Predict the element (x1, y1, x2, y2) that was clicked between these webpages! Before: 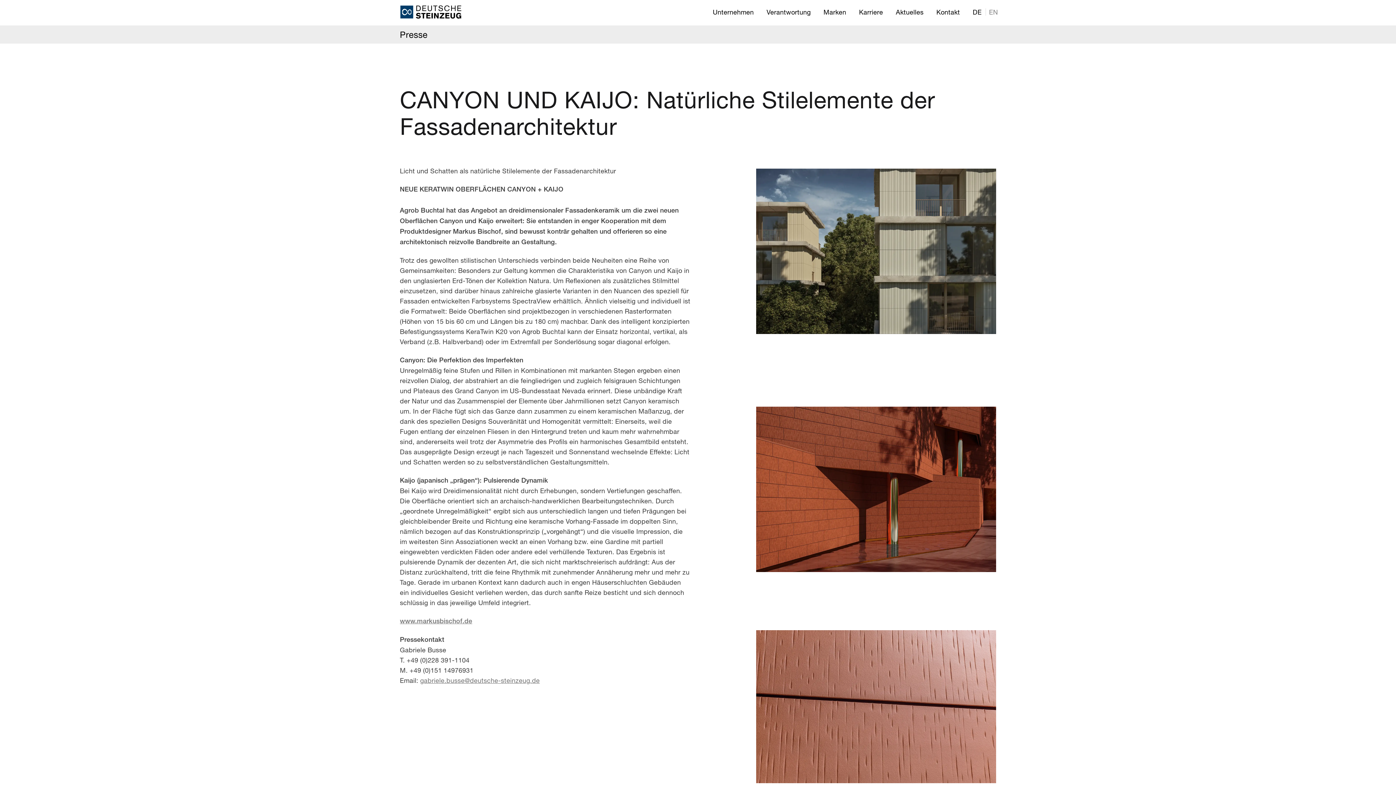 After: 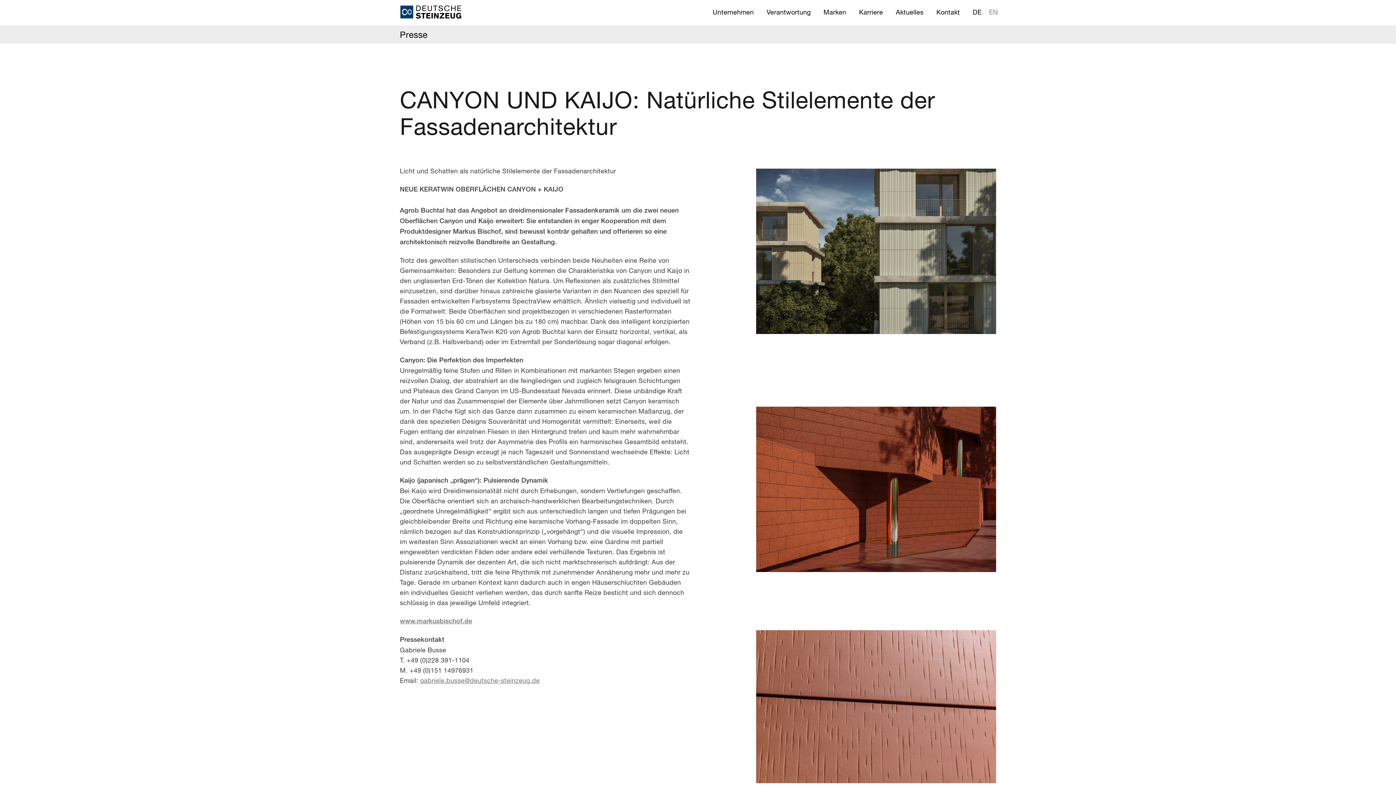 Action: bbox: (973, 8, 981, 16) label: DE